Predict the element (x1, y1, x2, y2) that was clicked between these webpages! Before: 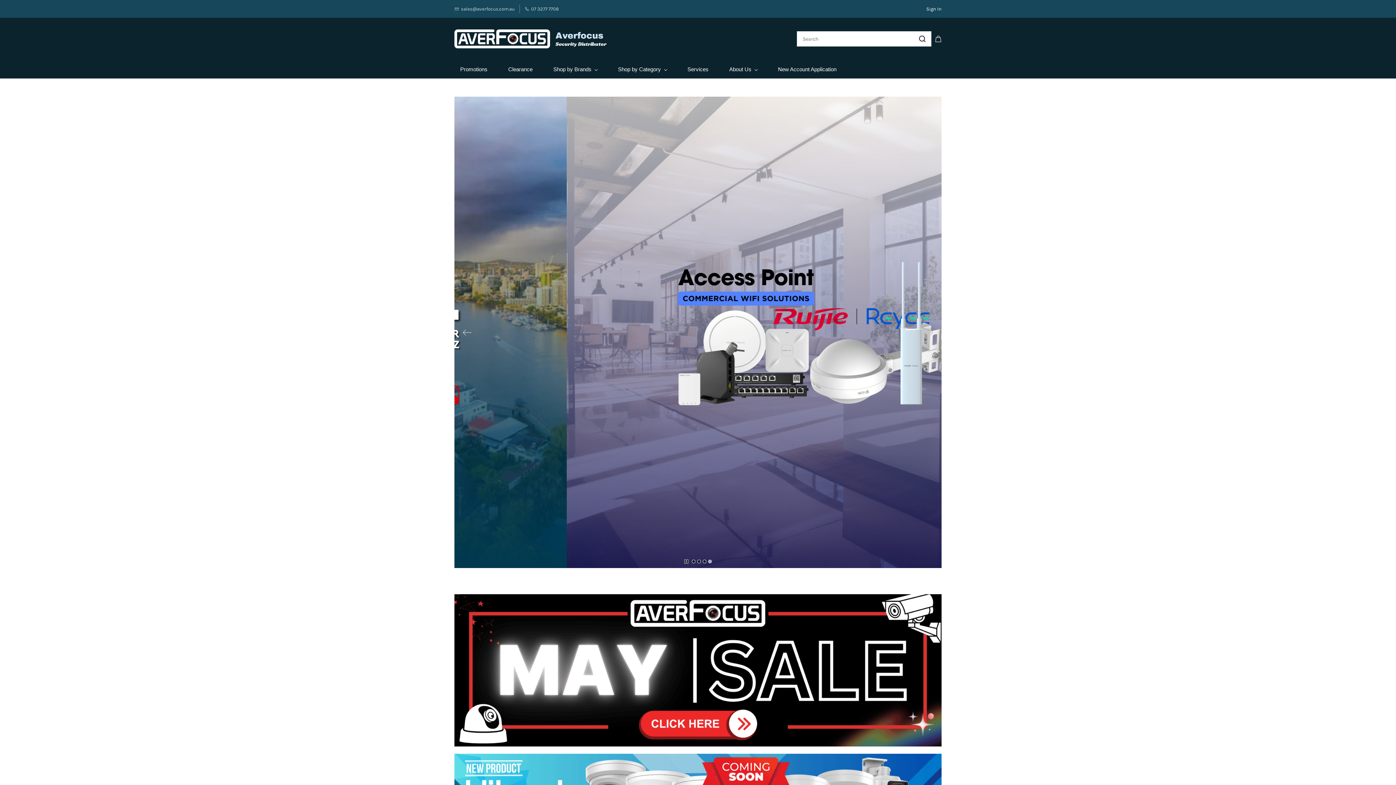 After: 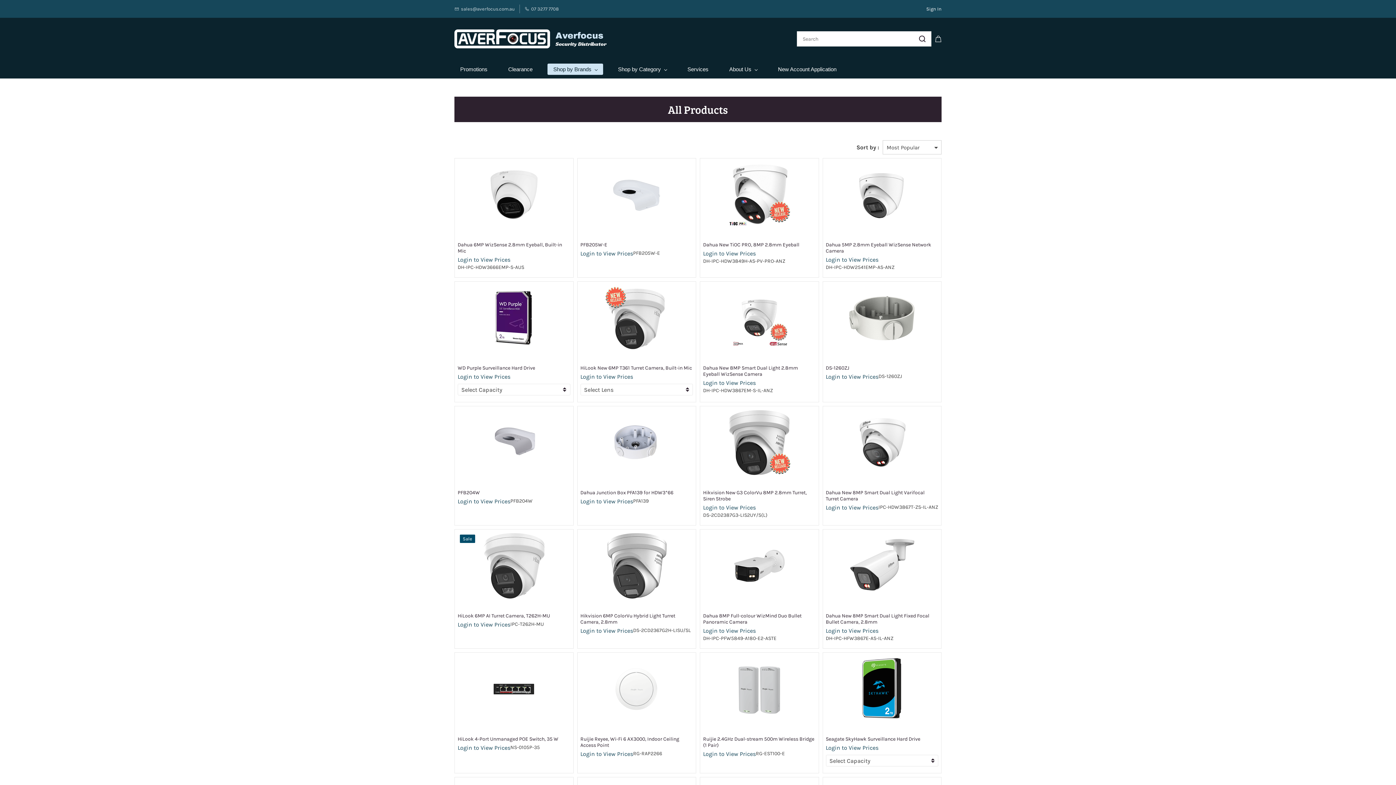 Action: bbox: (547, 63, 603, 74) label: Shop by Brands